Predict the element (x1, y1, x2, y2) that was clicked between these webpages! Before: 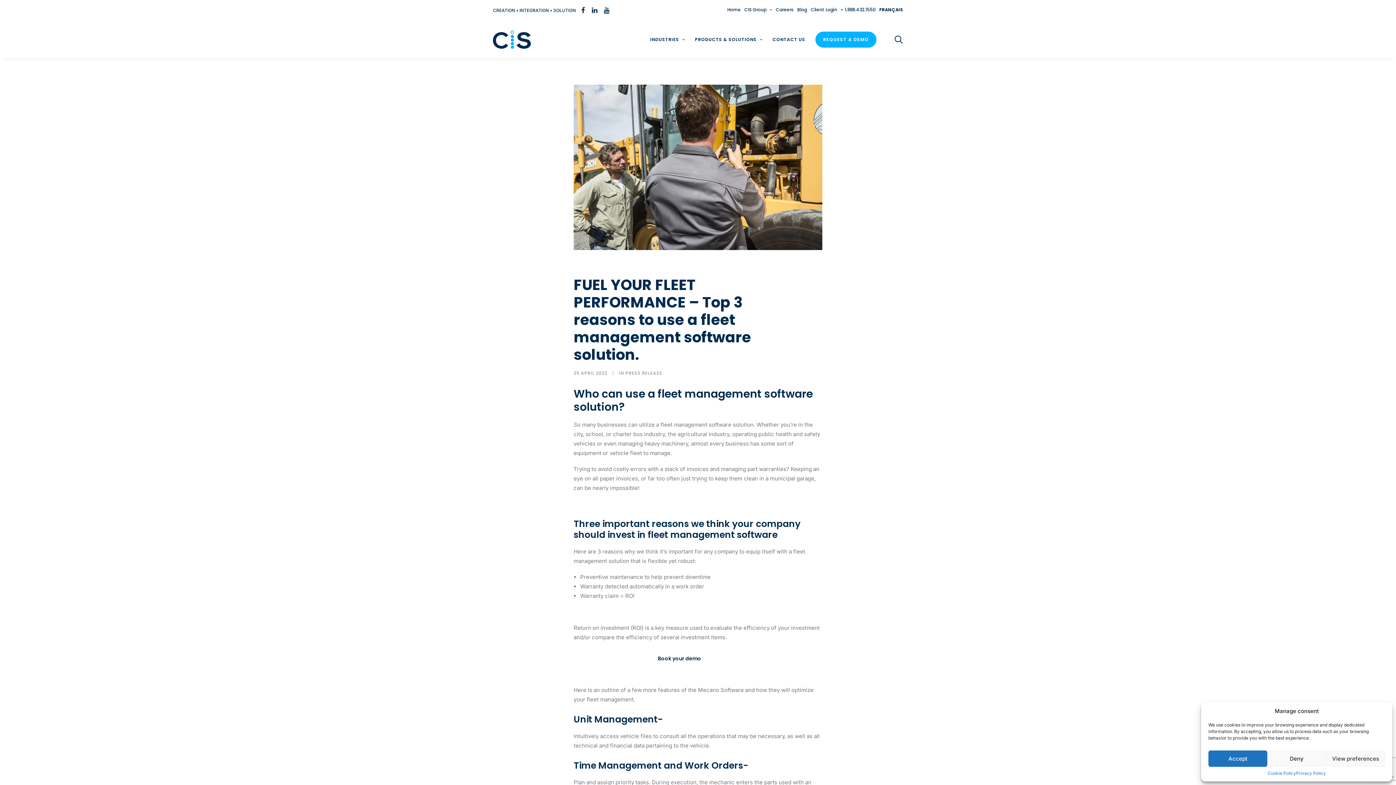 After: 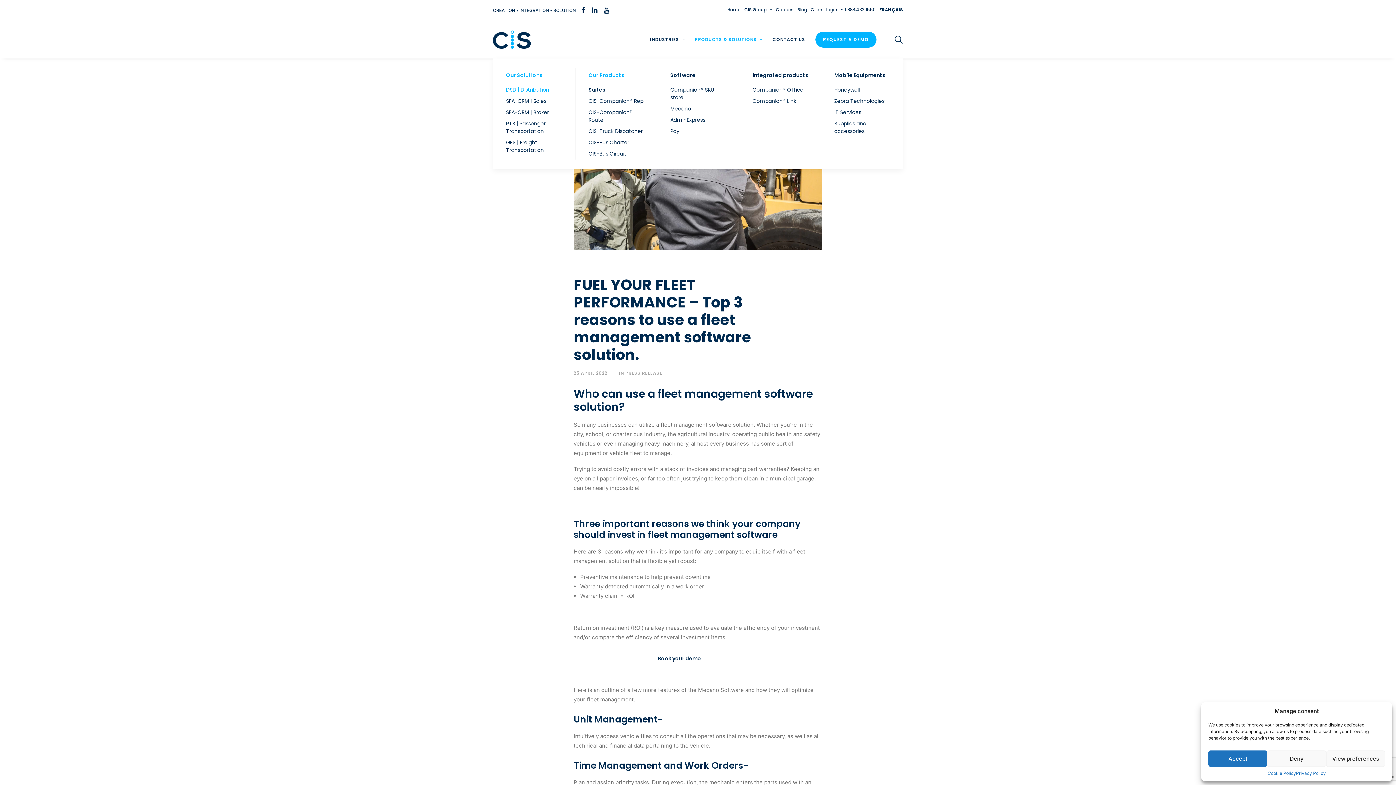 Action: label: PRODUCTS & SOLUTIONS bbox: (690, 20, 767, 58)